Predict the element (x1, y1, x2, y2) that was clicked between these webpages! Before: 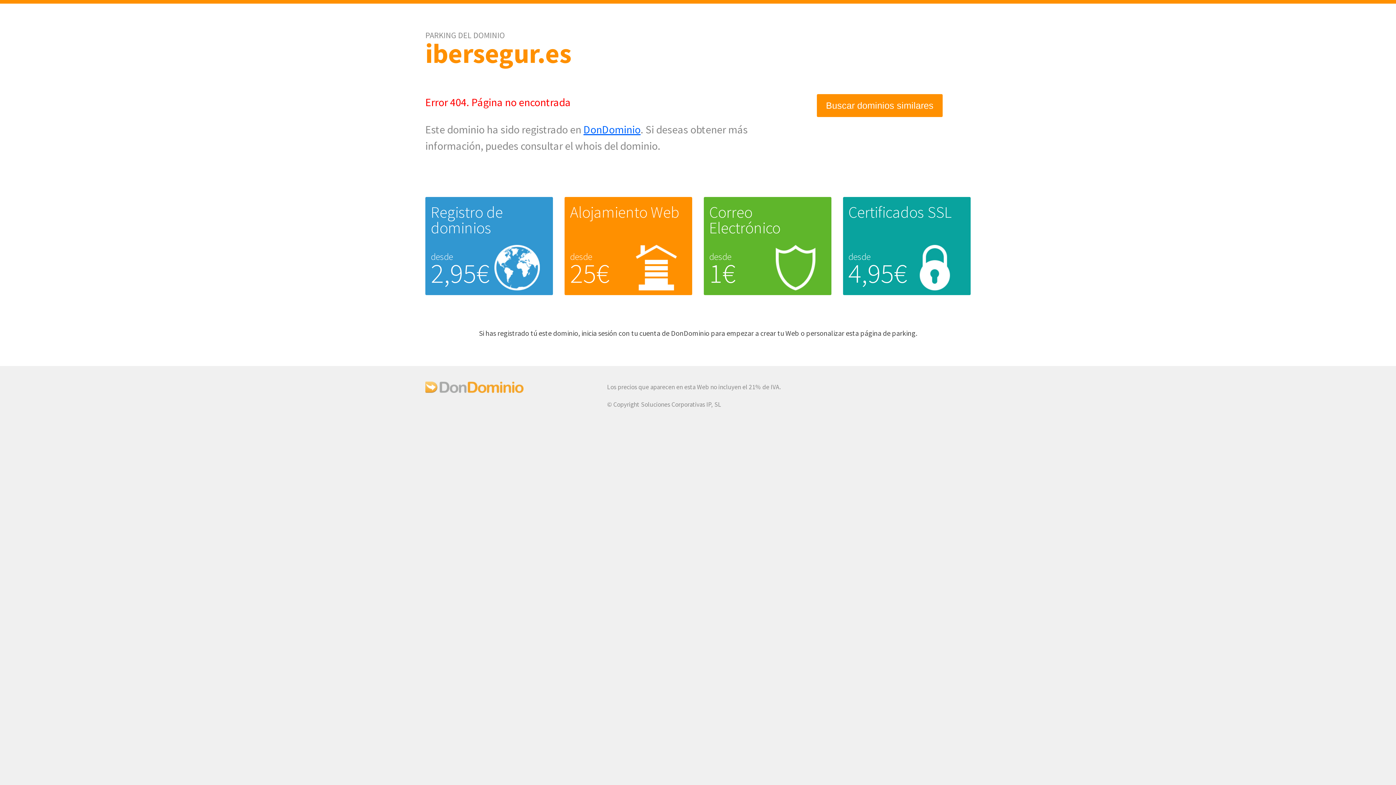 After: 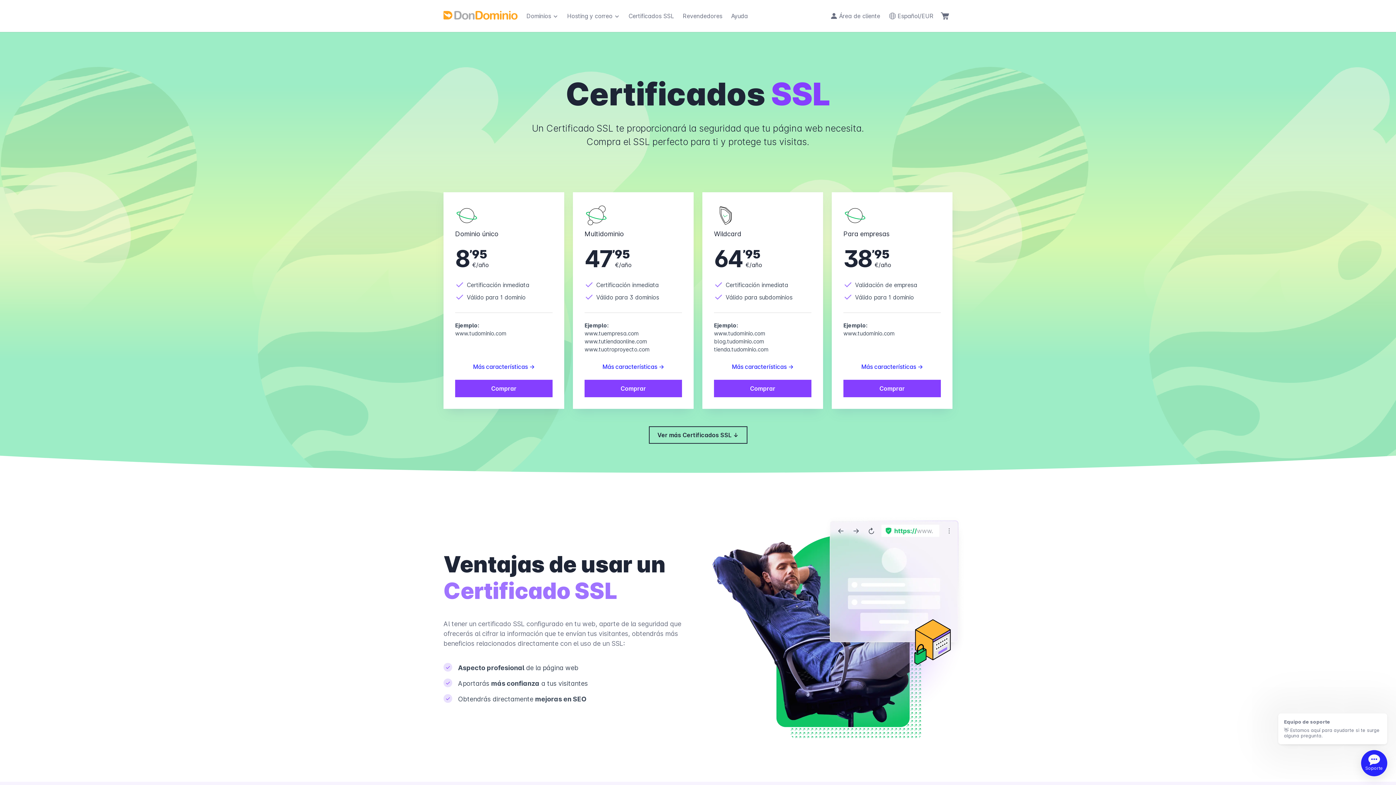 Action: label: Certificados SSL bbox: (848, 202, 951, 222)